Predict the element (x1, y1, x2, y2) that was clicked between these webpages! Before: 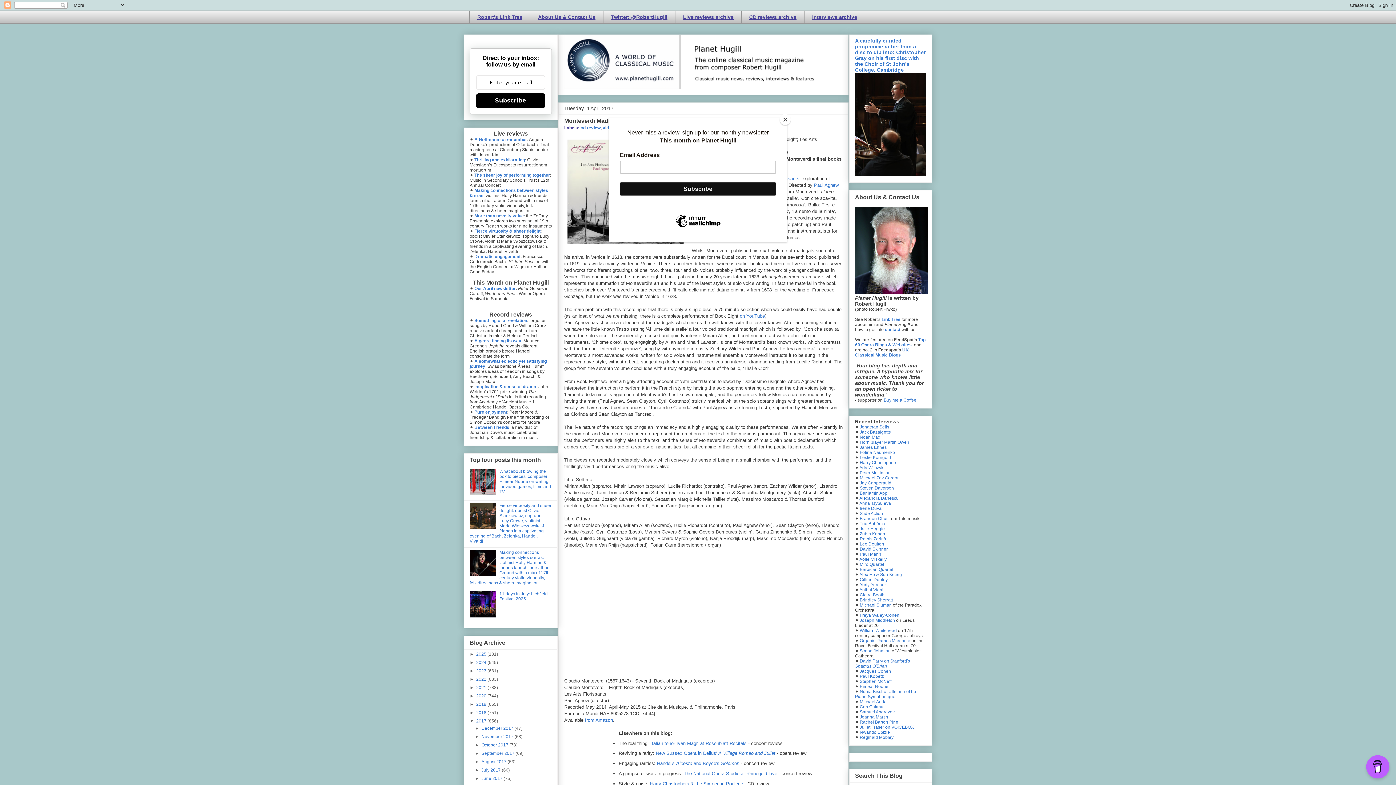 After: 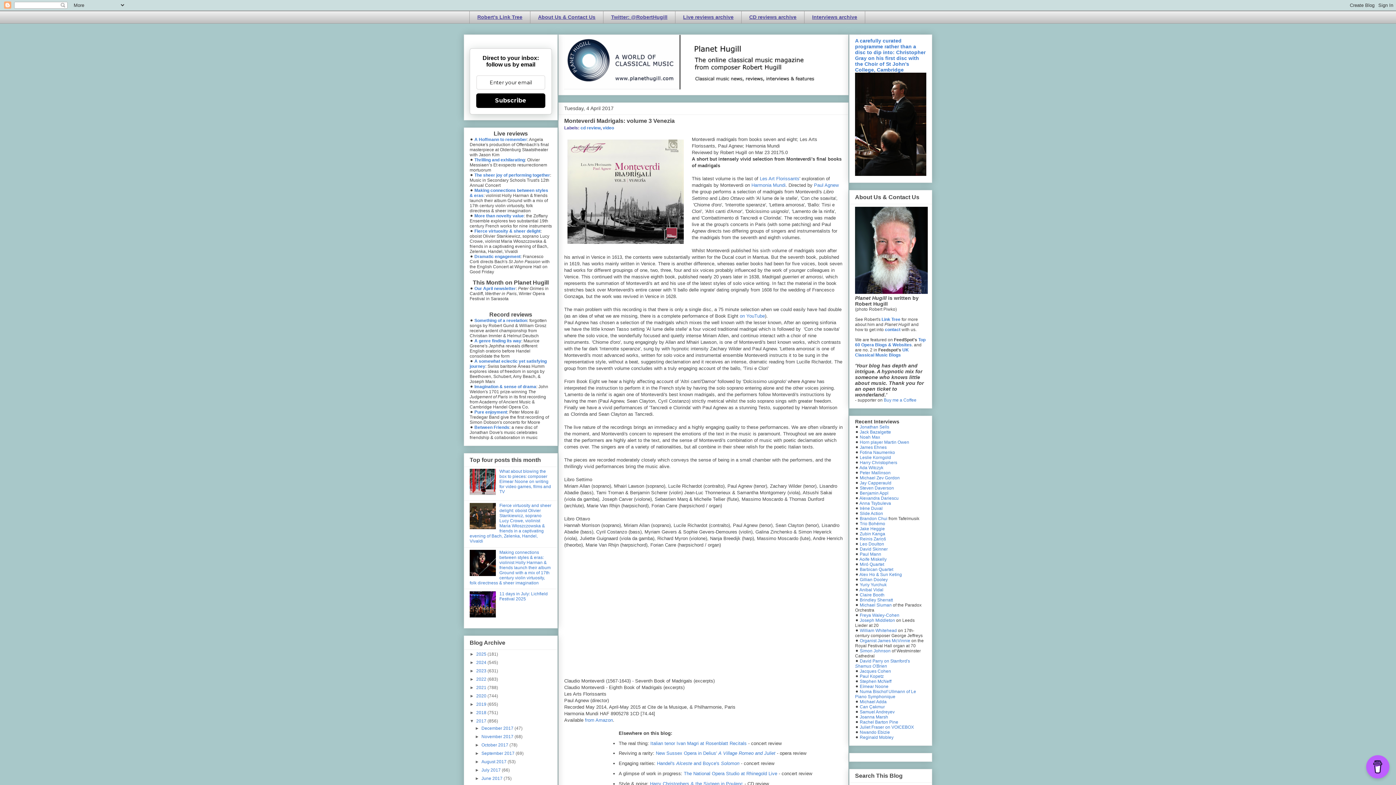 Action: bbox: (780, 114, 790, 125) label: Close